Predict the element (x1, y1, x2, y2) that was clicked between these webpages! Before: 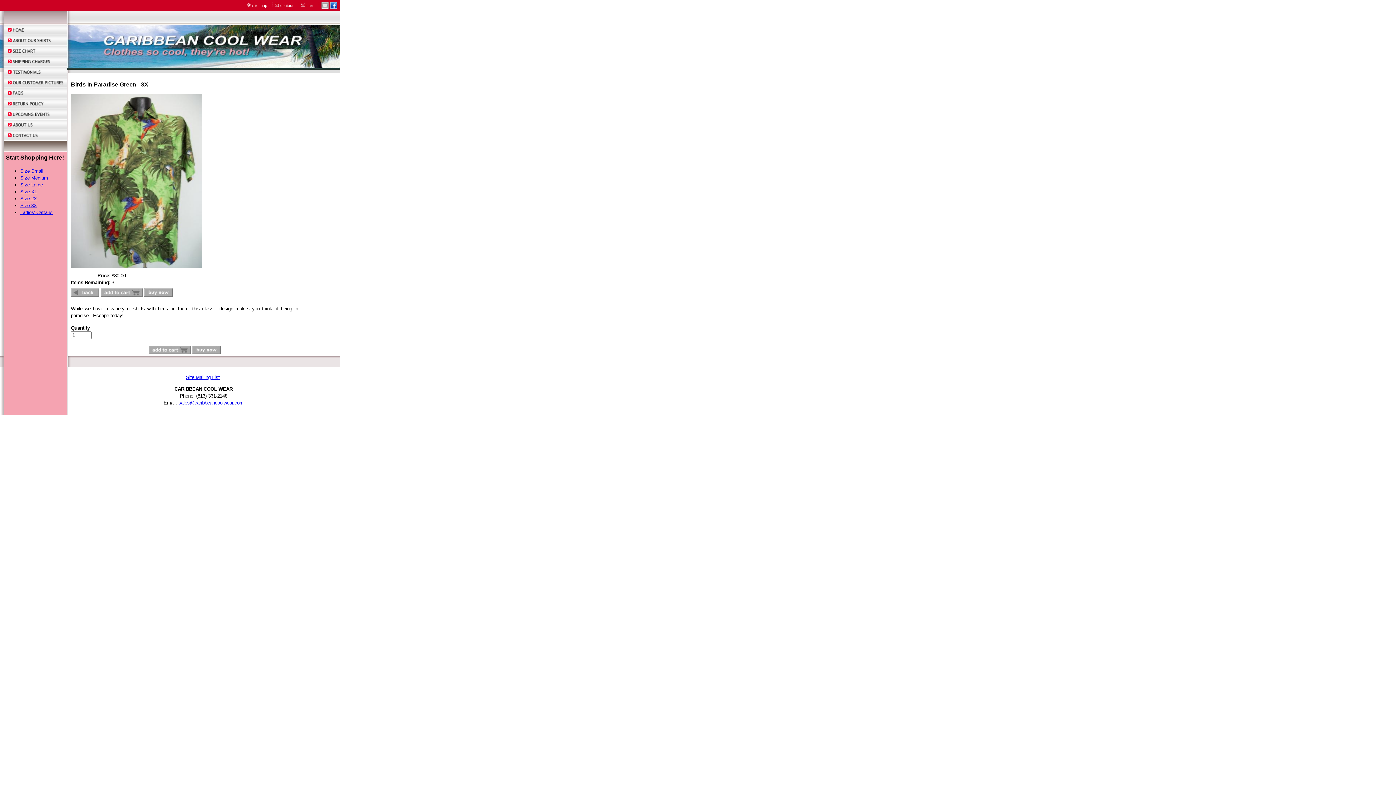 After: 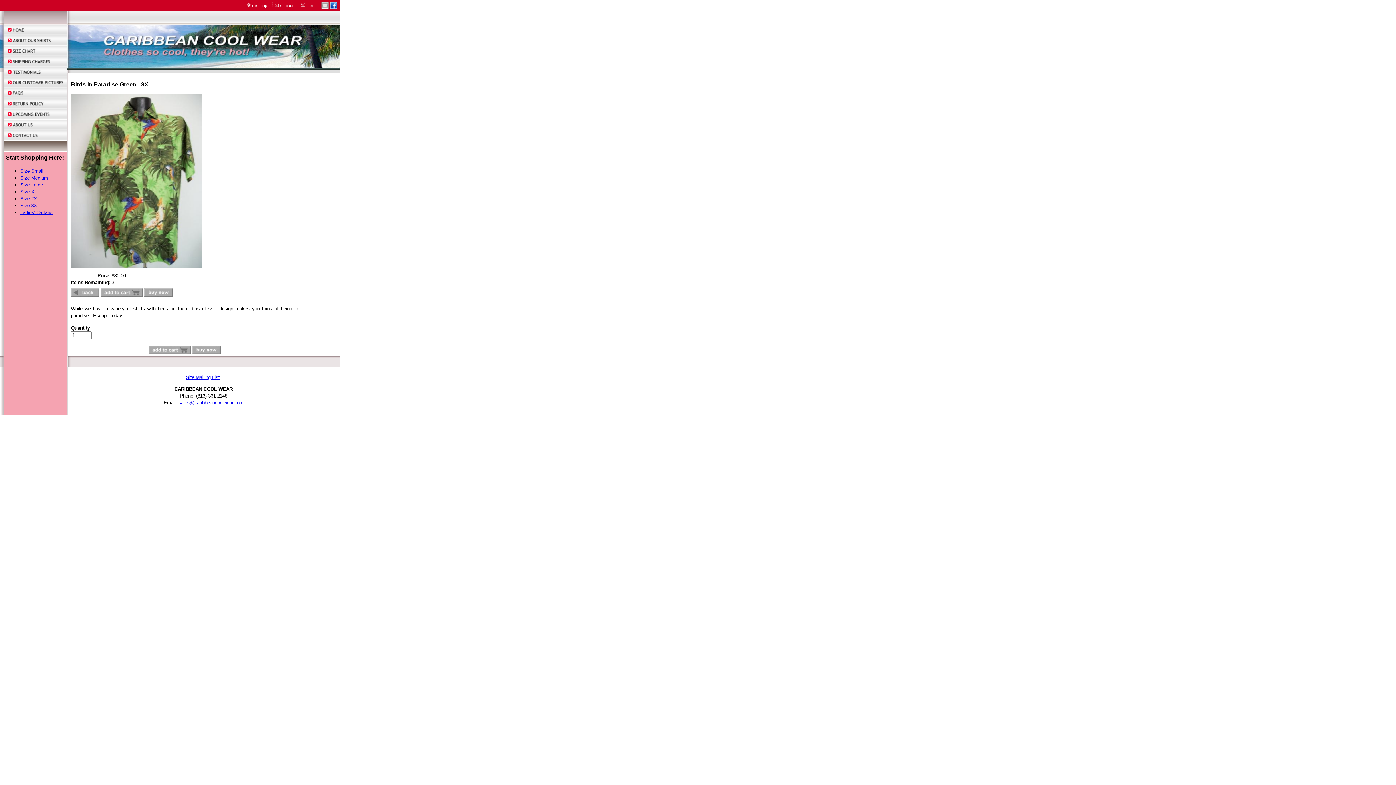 Action: bbox: (330, 1, 338, 9)